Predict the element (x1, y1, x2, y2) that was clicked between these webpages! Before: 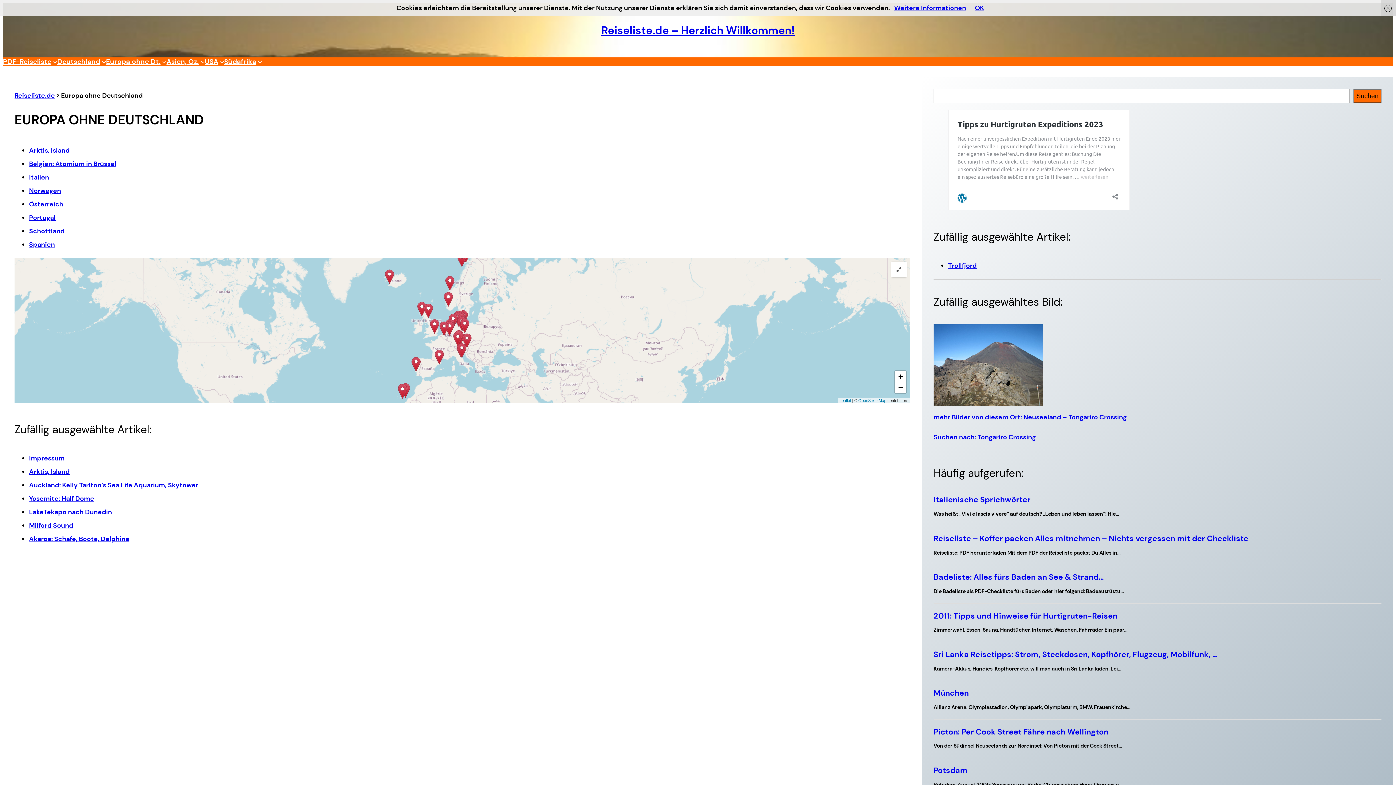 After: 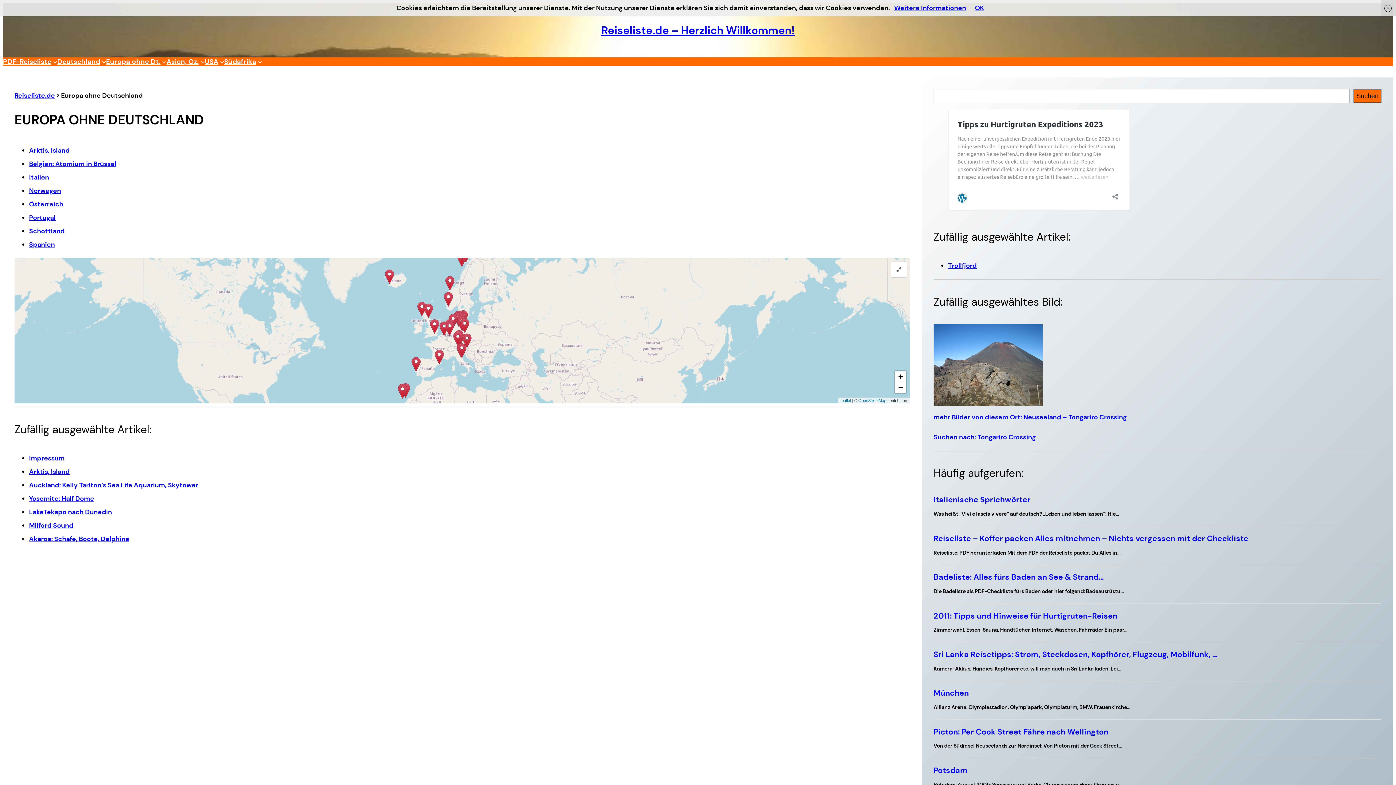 Action: label: Weitere Informationen bbox: (894, 3, 966, 12)